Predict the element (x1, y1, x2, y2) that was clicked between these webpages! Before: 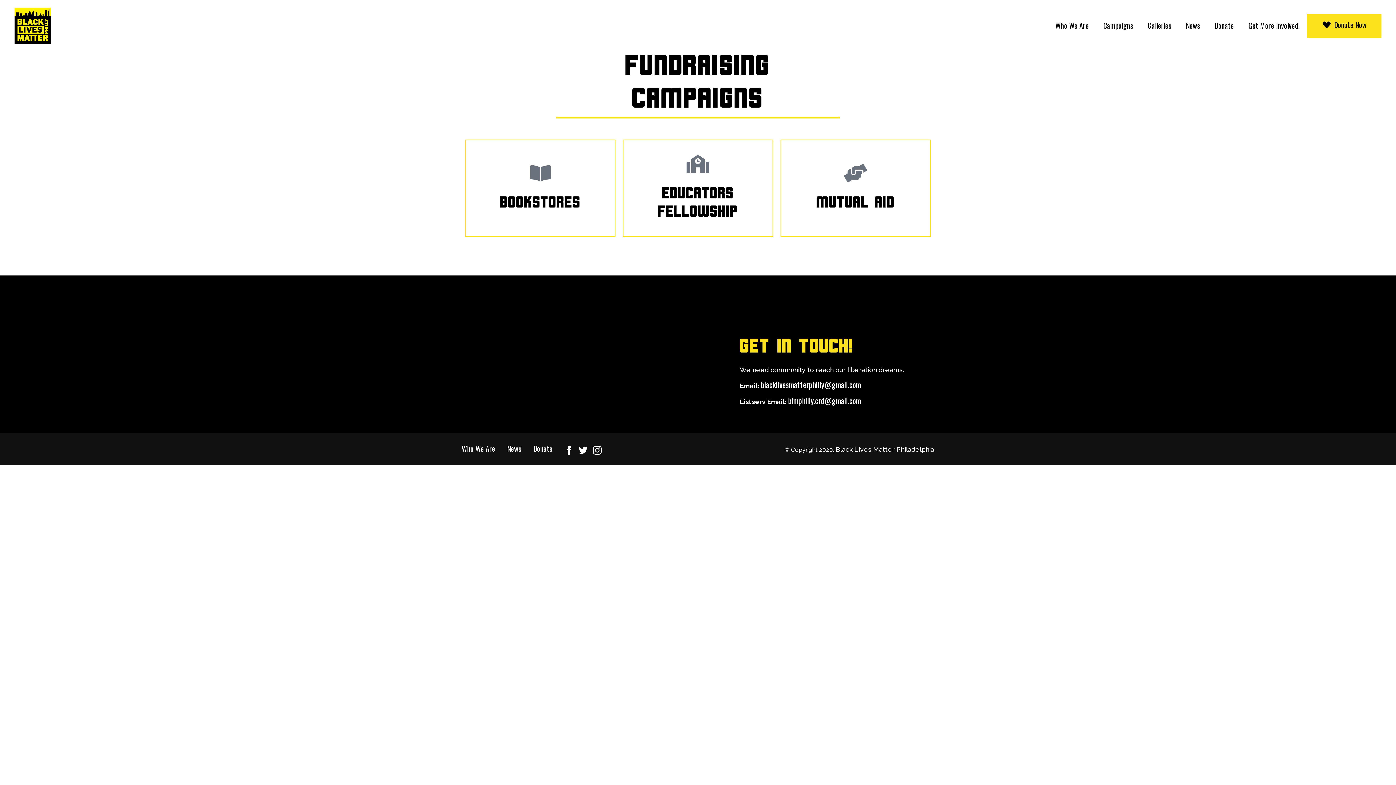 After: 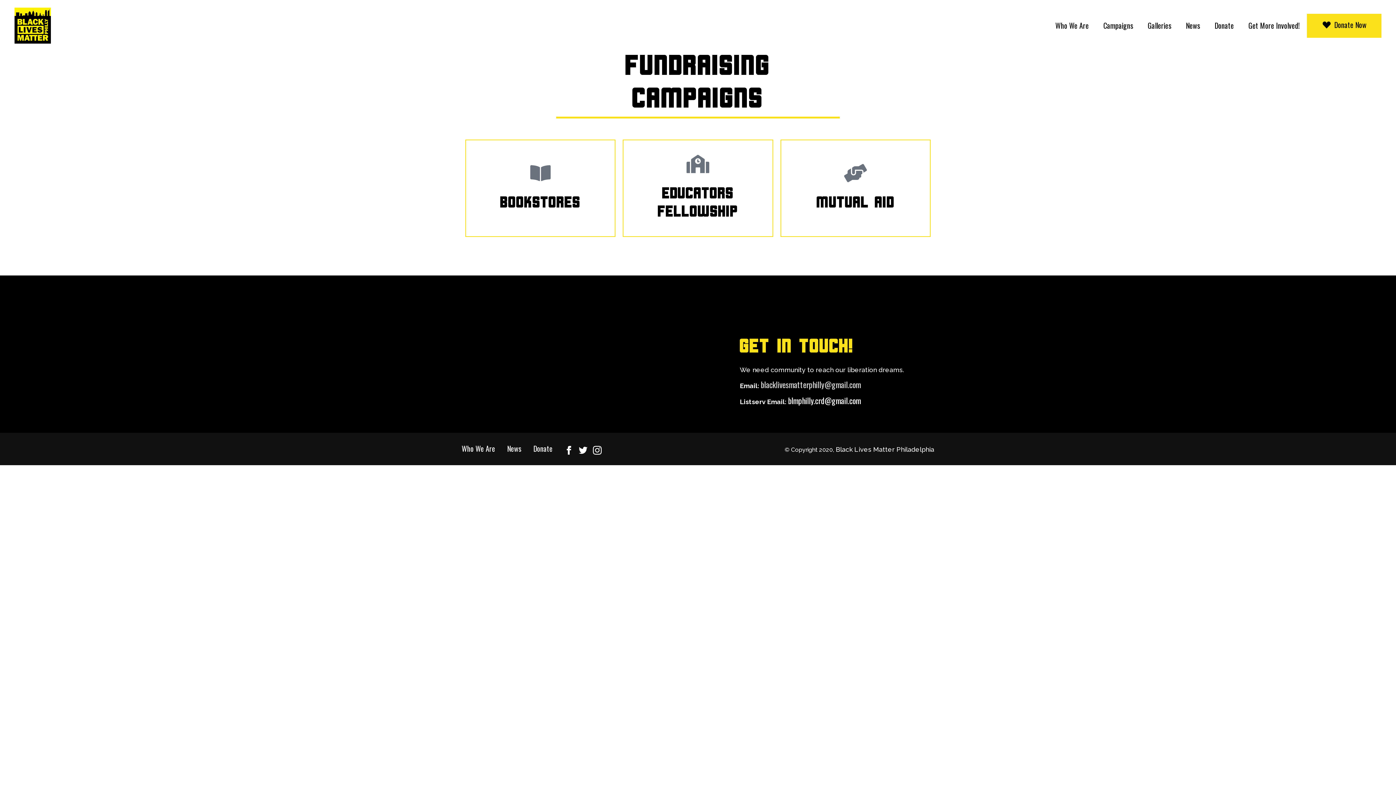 Action: bbox: (761, 378, 861, 390) label: blacklivesmatterphilly@gmail.com